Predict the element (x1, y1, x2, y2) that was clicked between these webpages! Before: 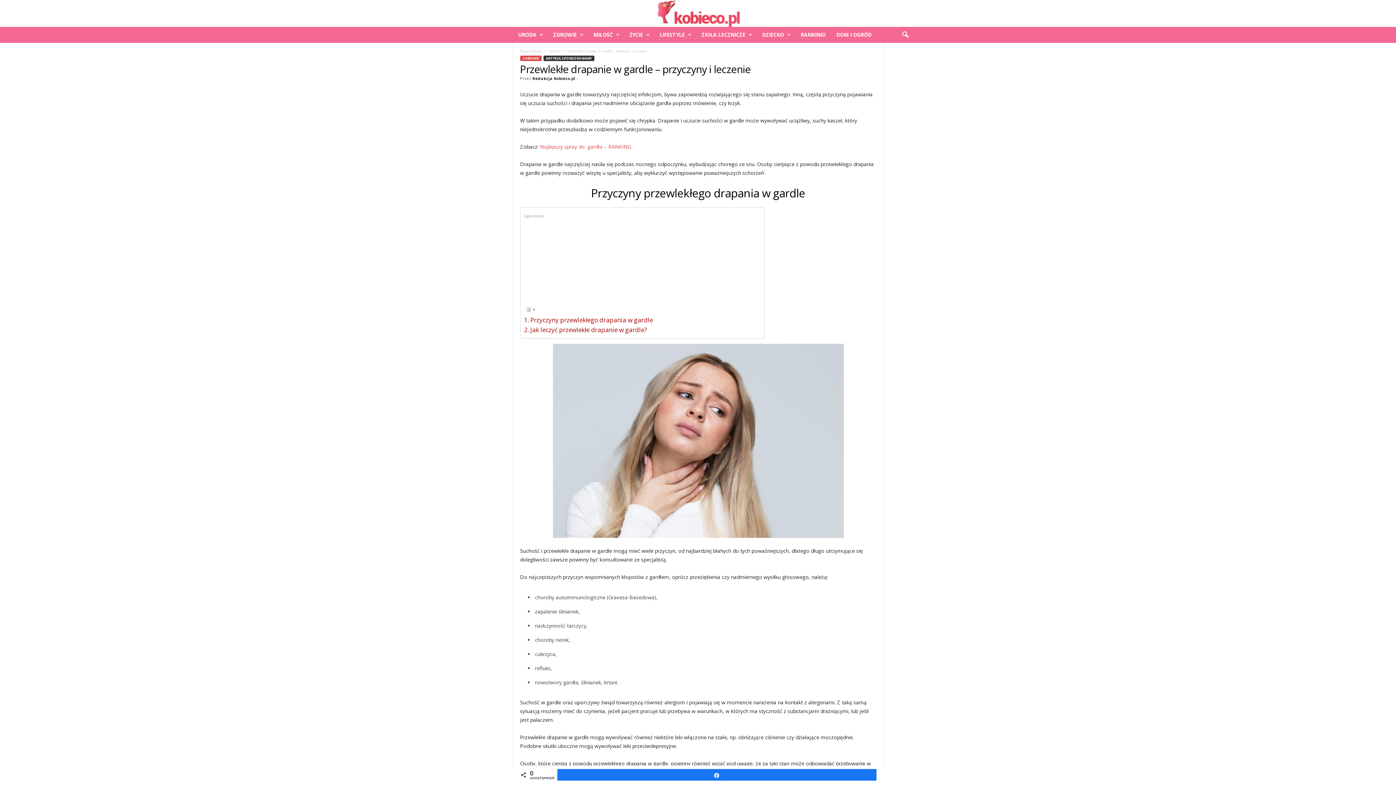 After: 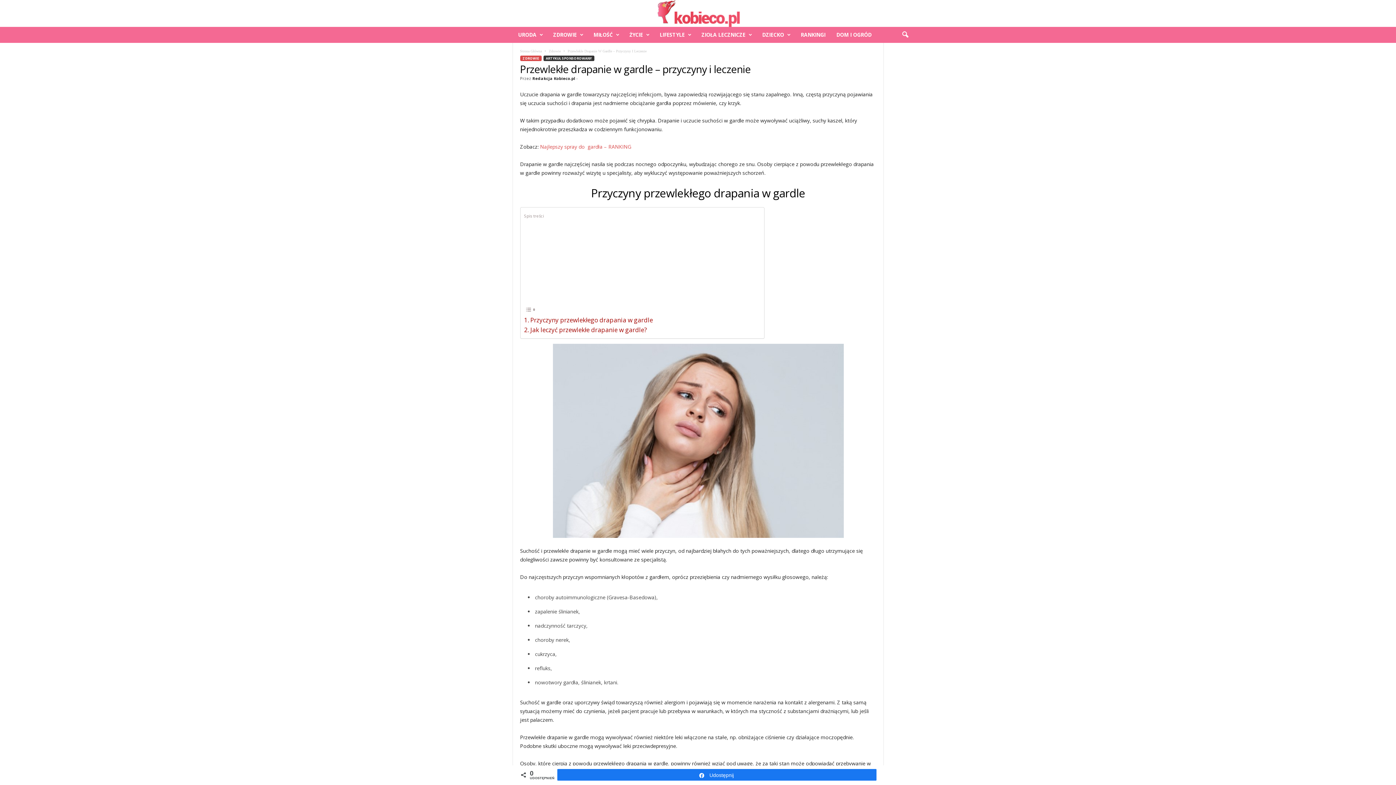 Action: bbox: (557, 769, 876, 780) label: Udostępnij